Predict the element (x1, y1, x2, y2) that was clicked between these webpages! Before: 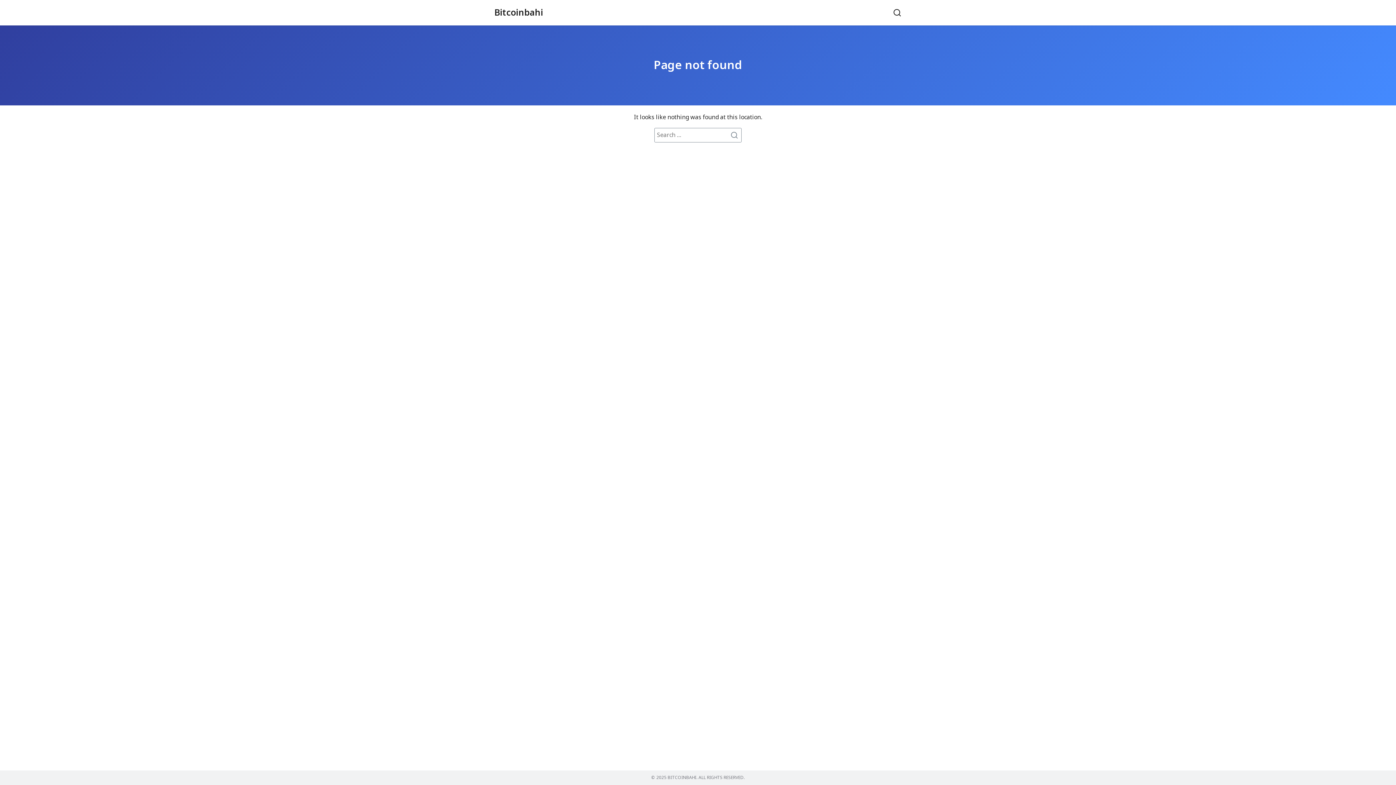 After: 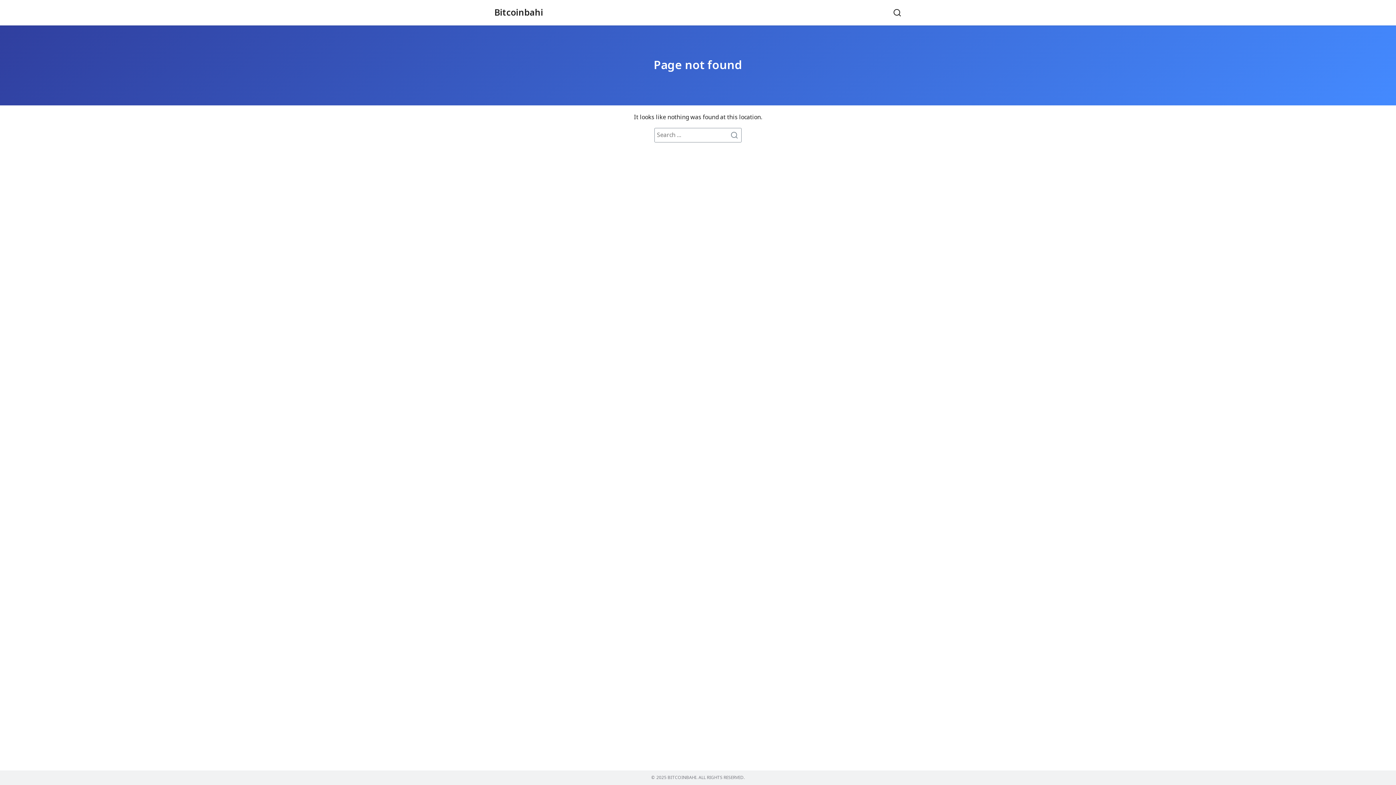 Action: bbox: (653, 56, 742, 74) label: Page not found